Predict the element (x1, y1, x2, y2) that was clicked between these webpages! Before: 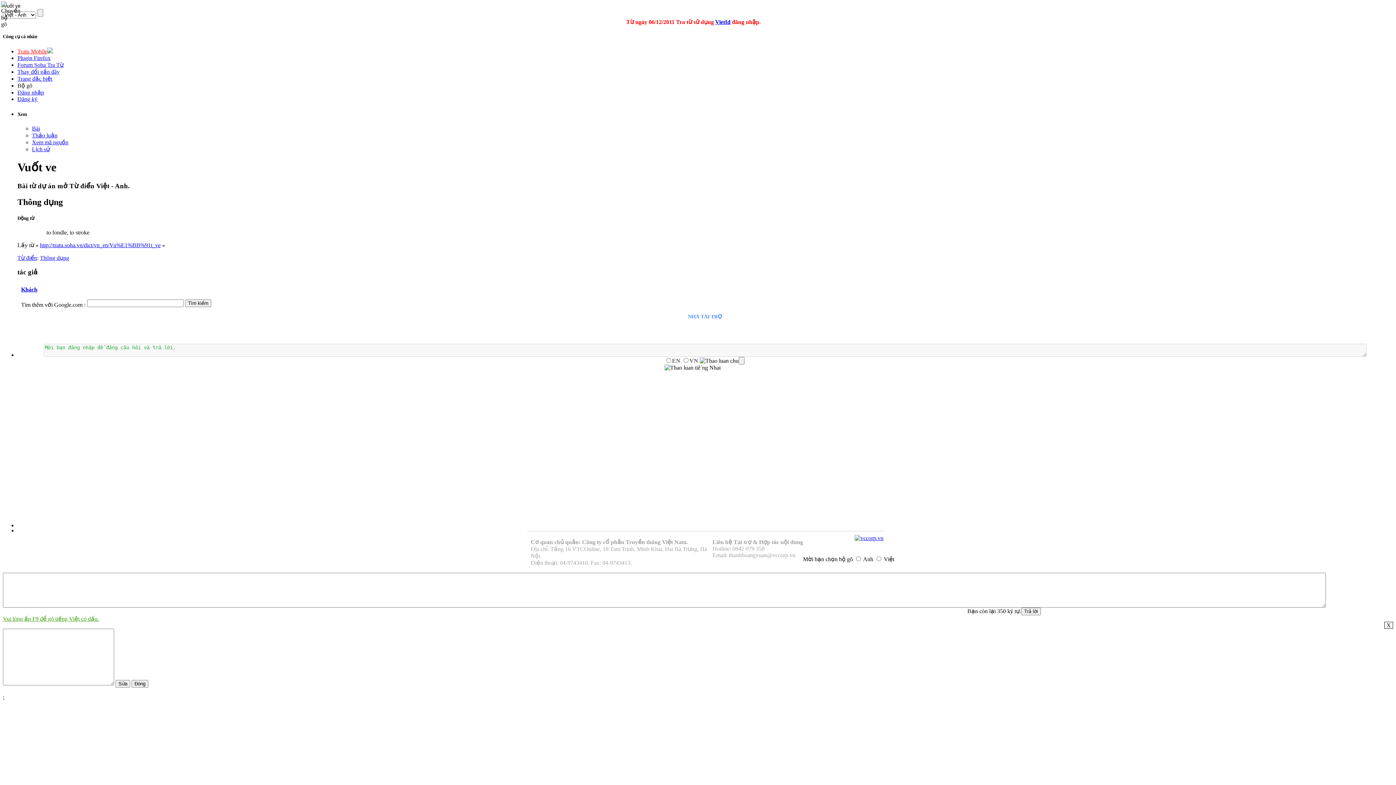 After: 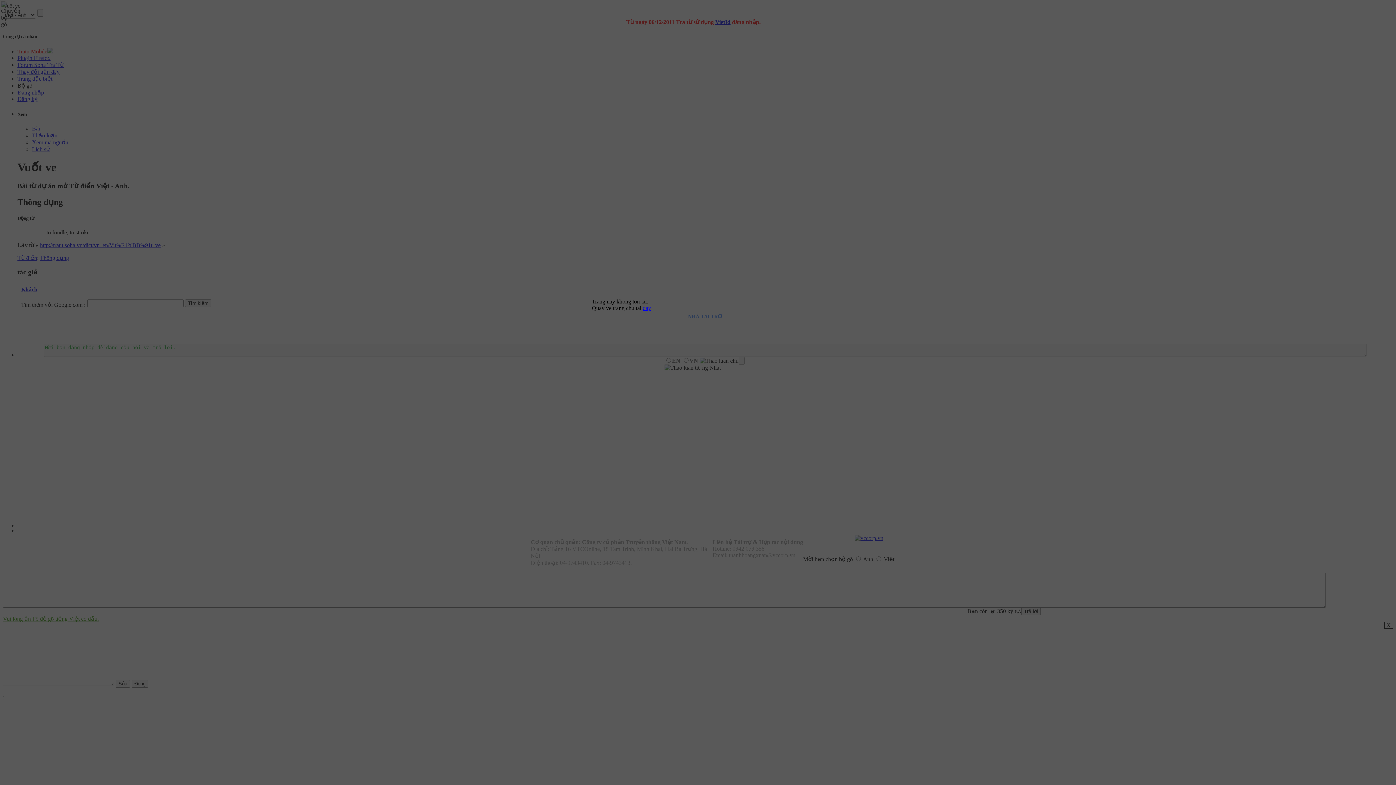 Action: bbox: (17, 89, 44, 95) label: Đăng nhập